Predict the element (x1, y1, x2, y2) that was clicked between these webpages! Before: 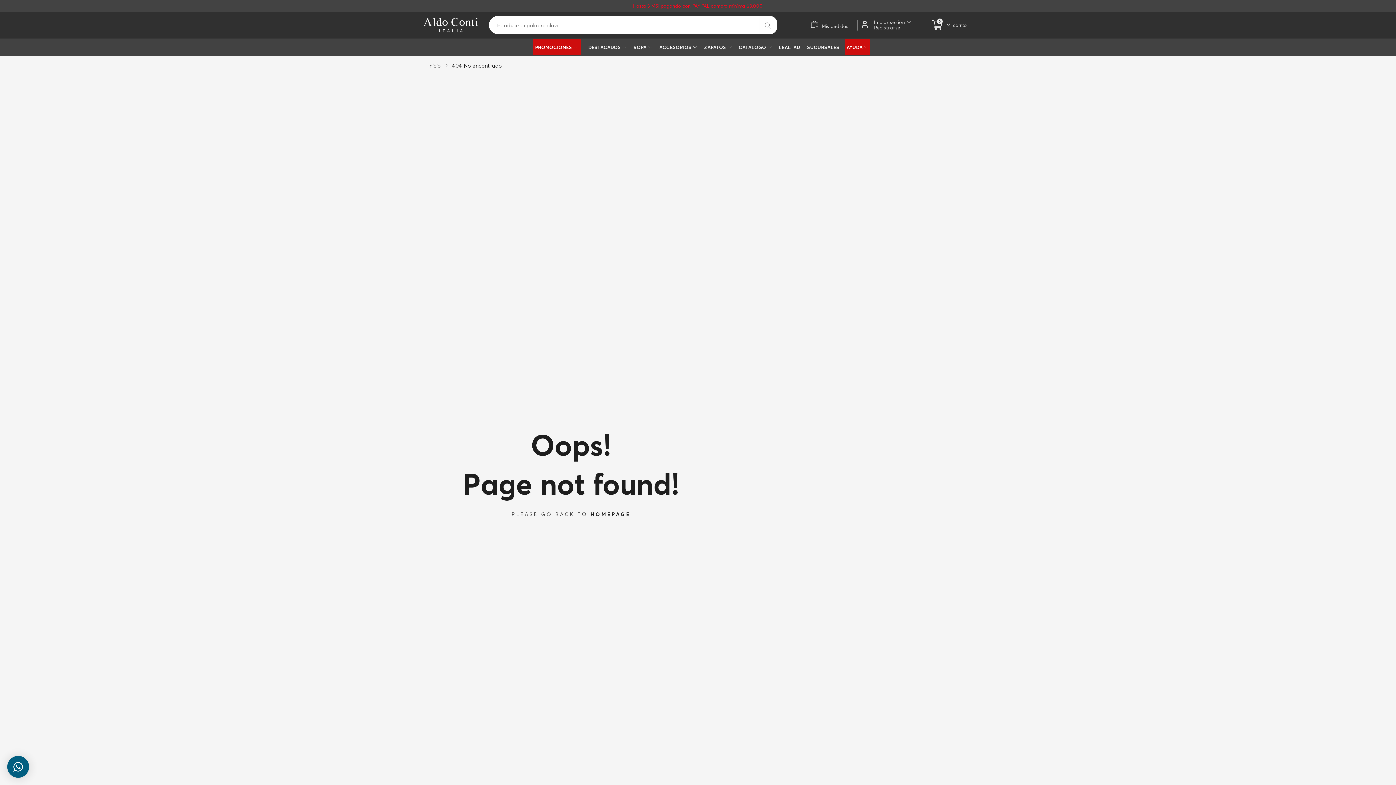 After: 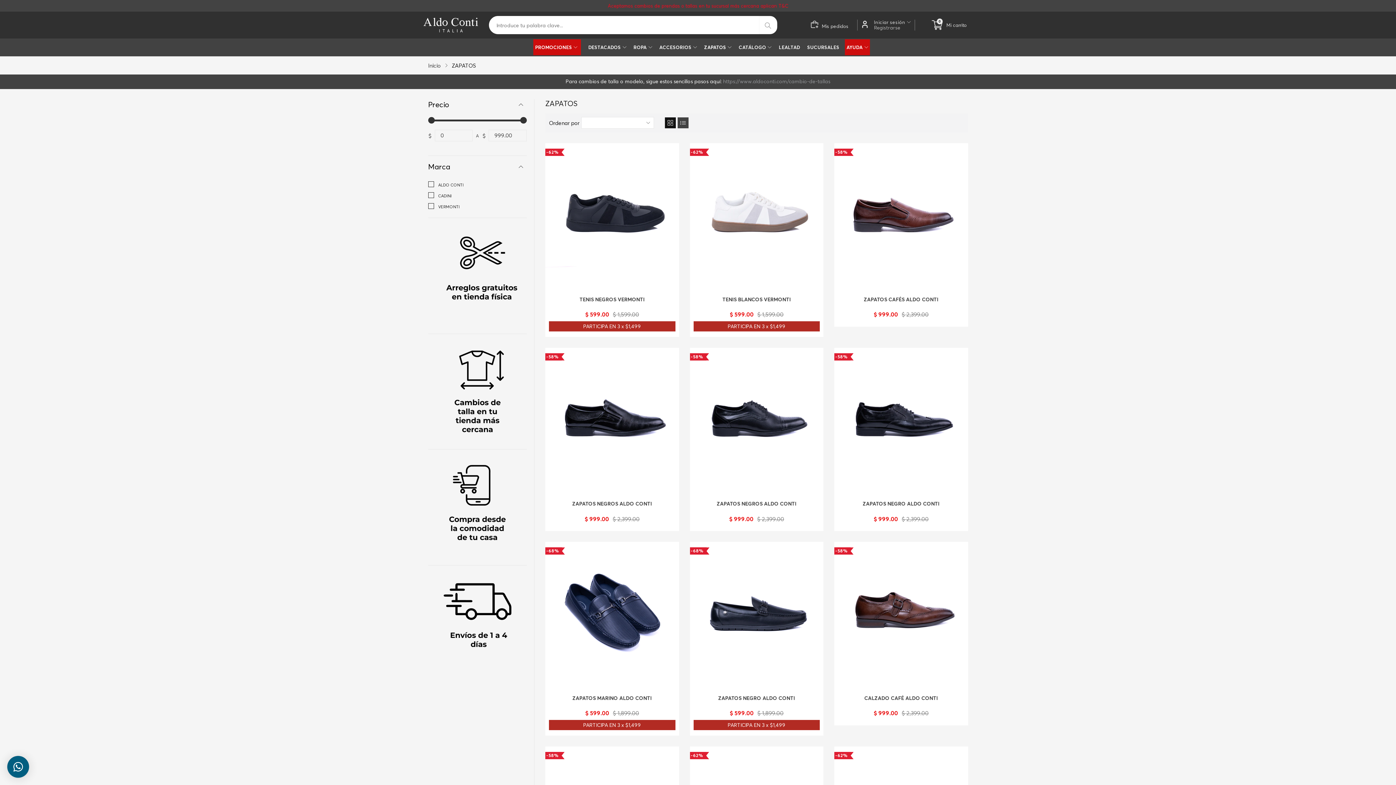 Action: bbox: (702, 39, 731, 55) label: ZAPATOS